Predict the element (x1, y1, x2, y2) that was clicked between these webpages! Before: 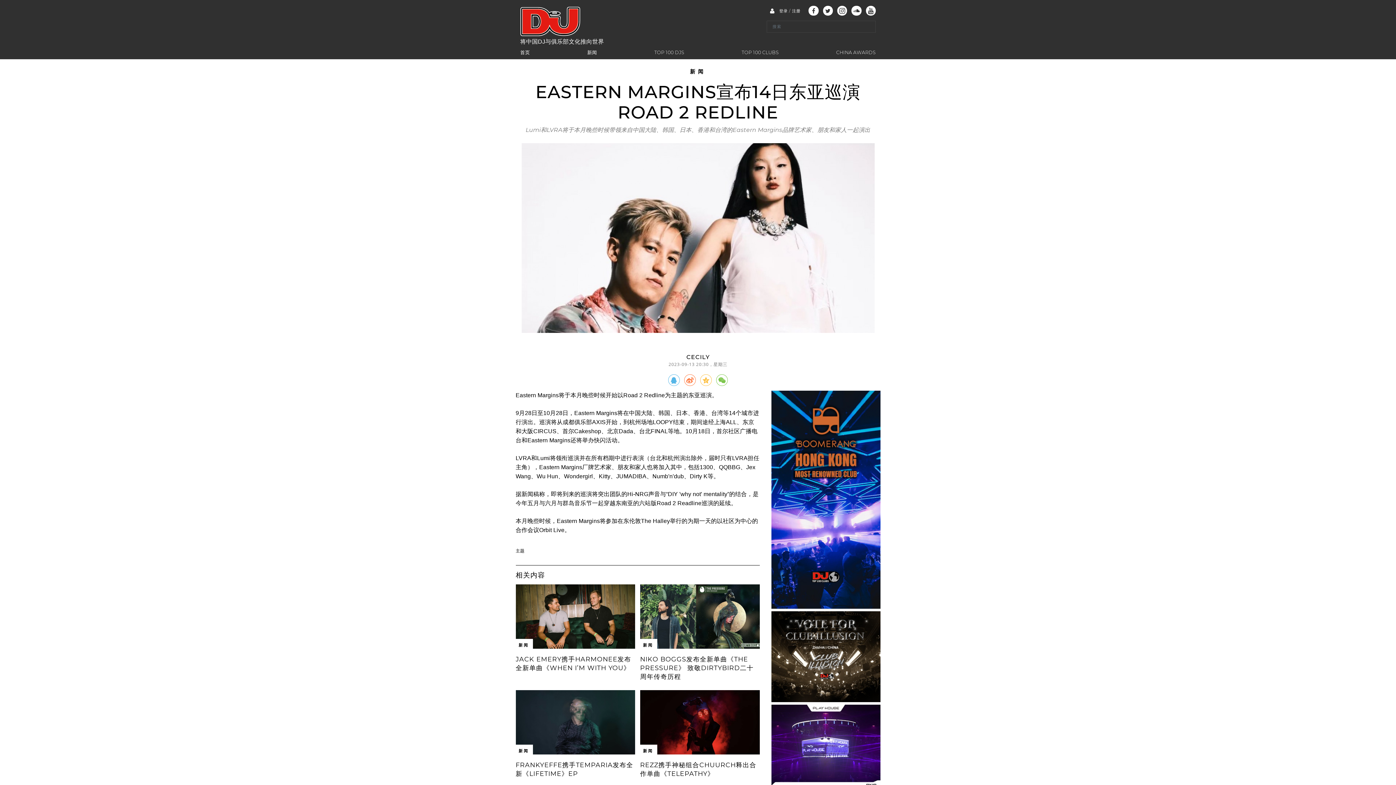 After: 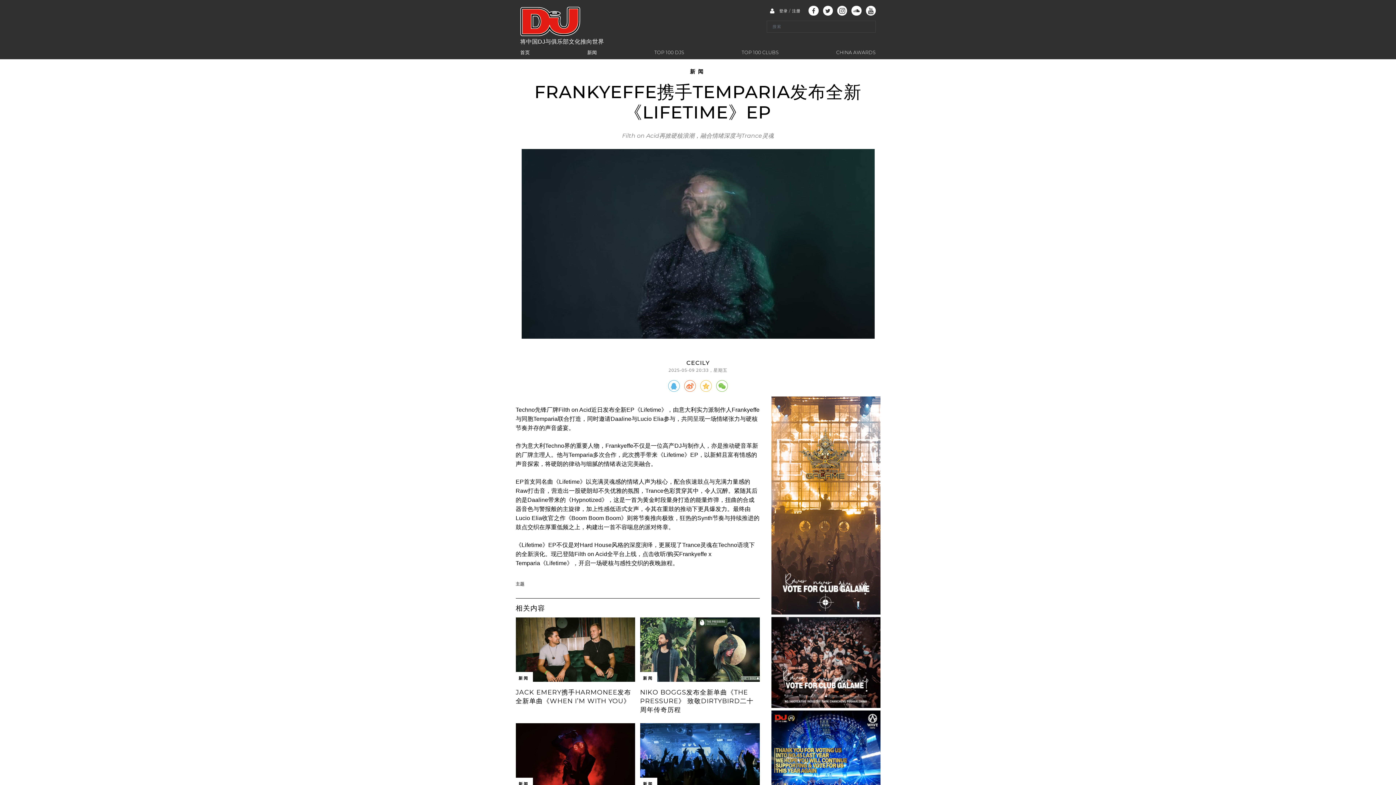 Action: bbox: (515, 749, 635, 755)